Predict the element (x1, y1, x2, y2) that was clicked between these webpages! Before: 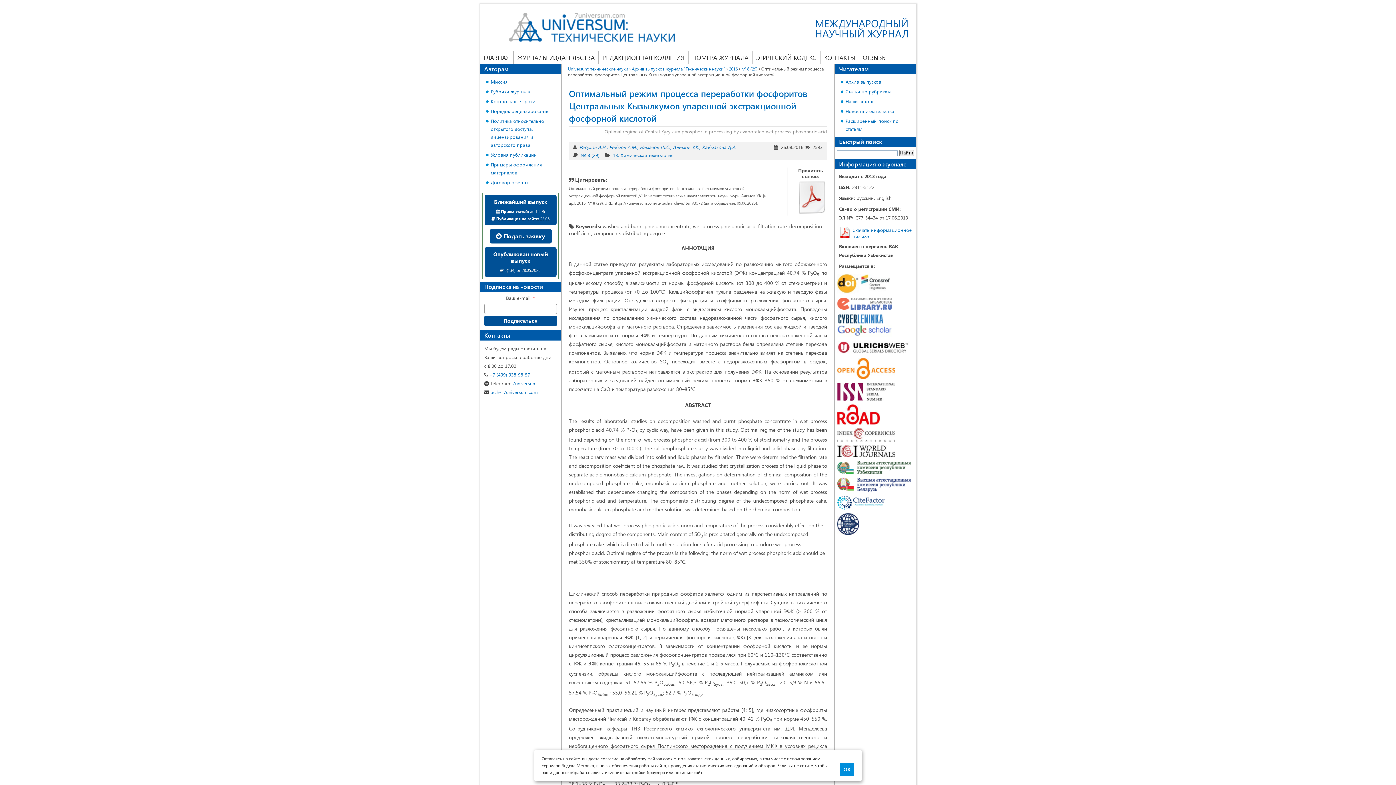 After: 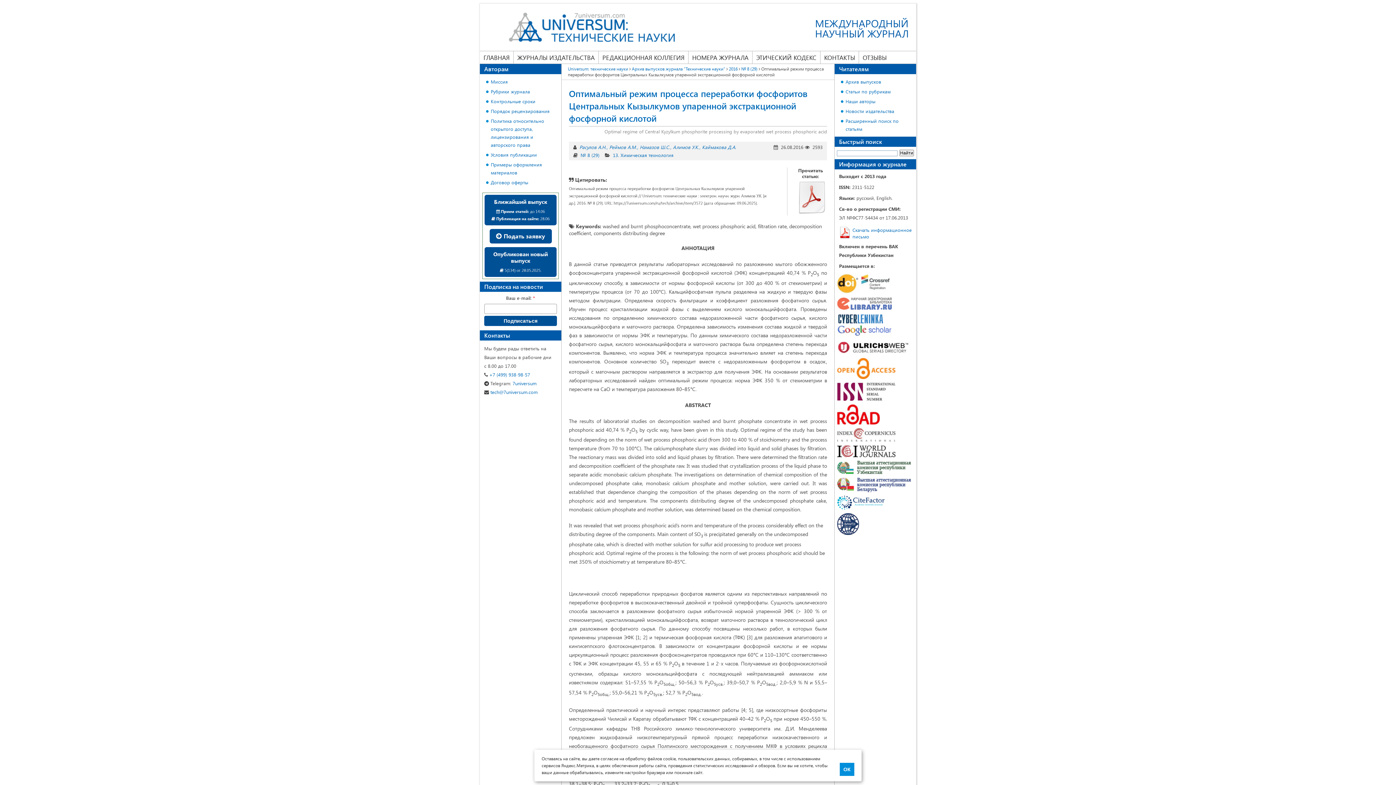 Action: bbox: (484, 371, 530, 377) label:  +7 (499) 938-98-57